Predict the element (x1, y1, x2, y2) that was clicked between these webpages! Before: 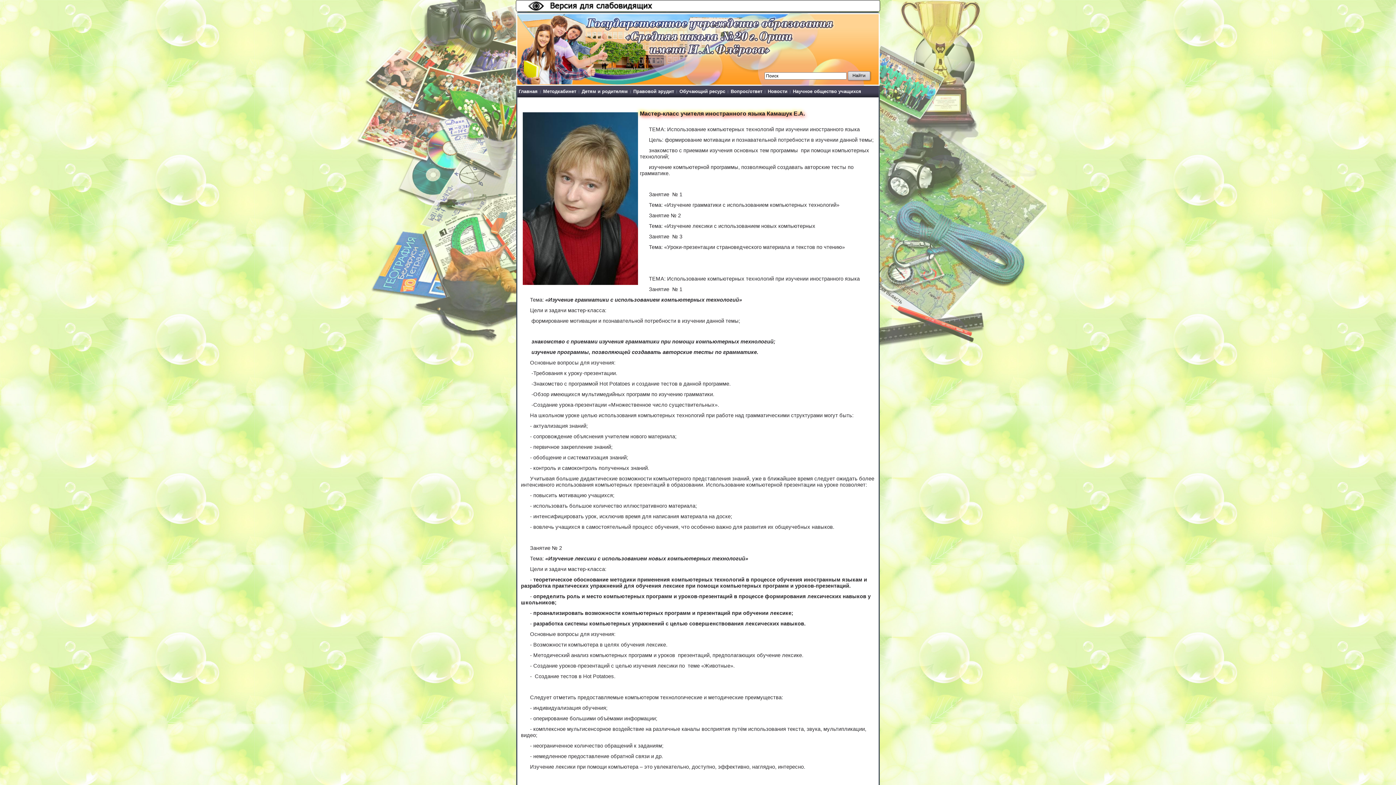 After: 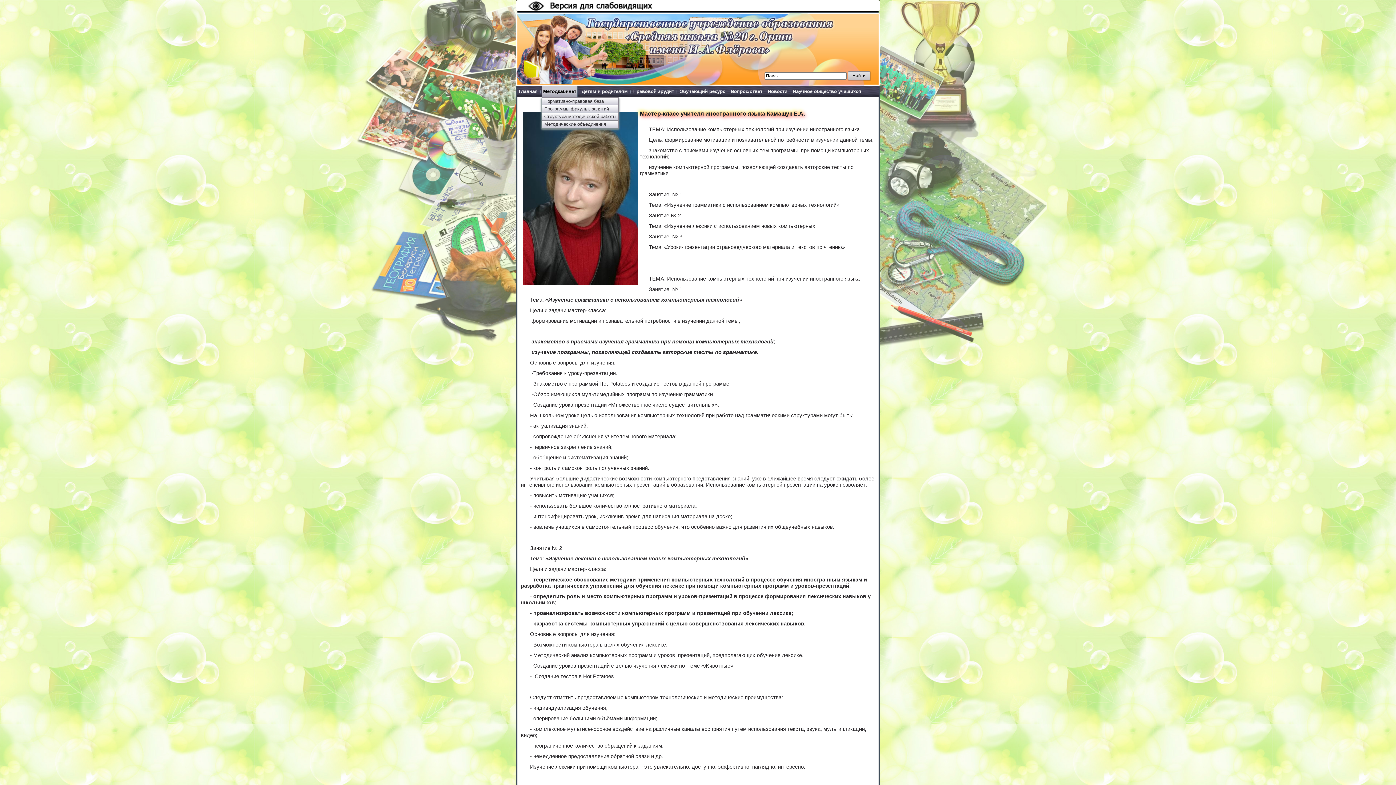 Action: bbox: (541, 85, 577, 97) label: Методкабинет